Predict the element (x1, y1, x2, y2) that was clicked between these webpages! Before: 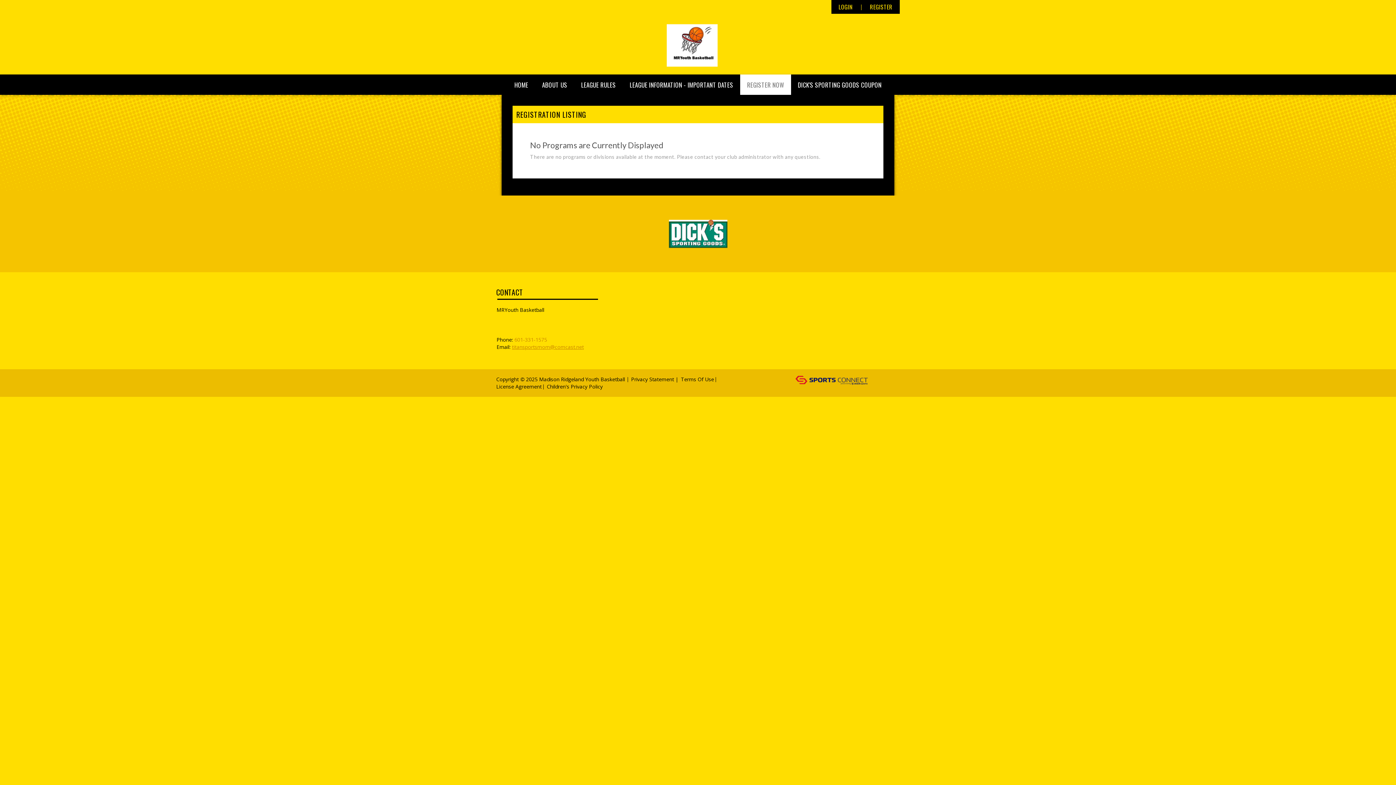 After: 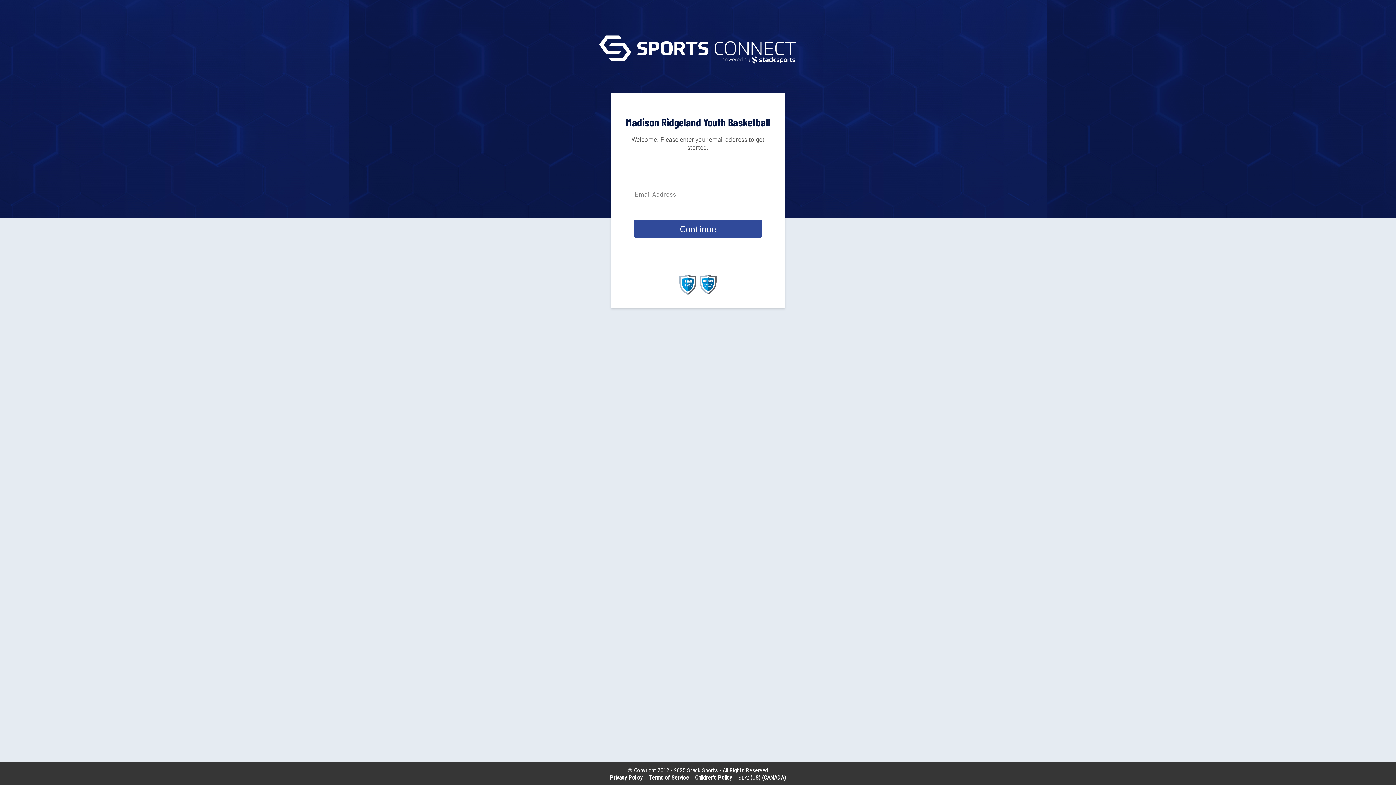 Action: bbox: (832, 2, 859, 11) label: LOGIN